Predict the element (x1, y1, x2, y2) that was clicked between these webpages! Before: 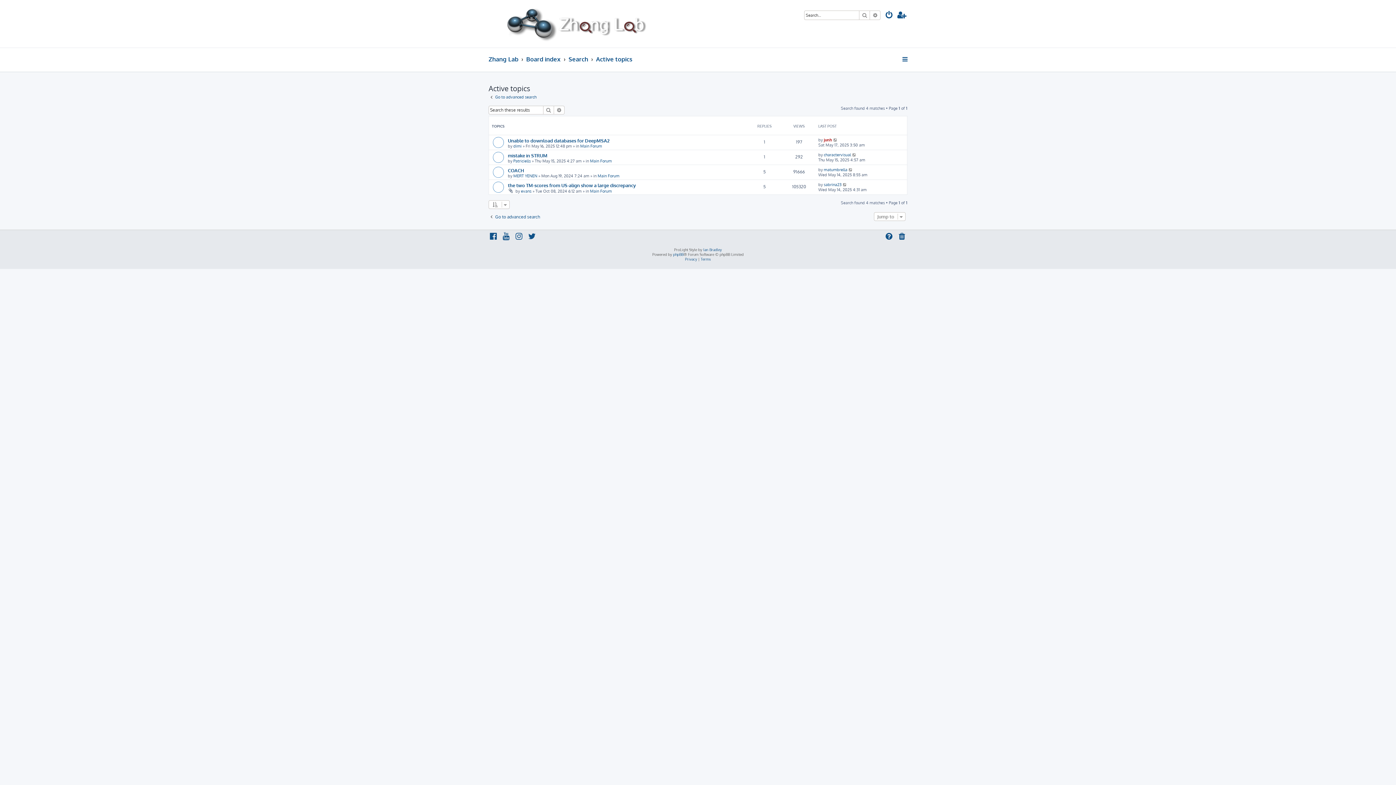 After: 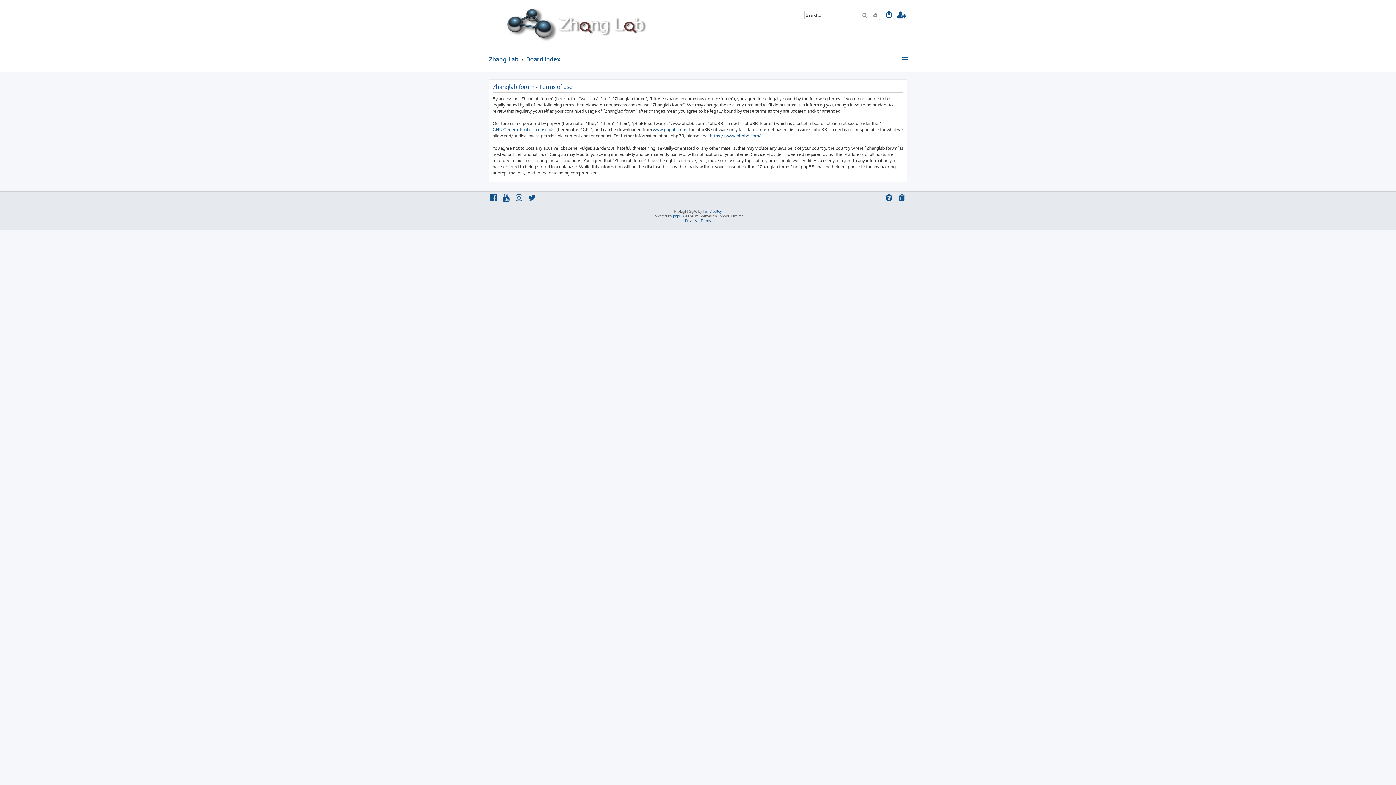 Action: bbox: (700, 256, 711, 261) label: Terms